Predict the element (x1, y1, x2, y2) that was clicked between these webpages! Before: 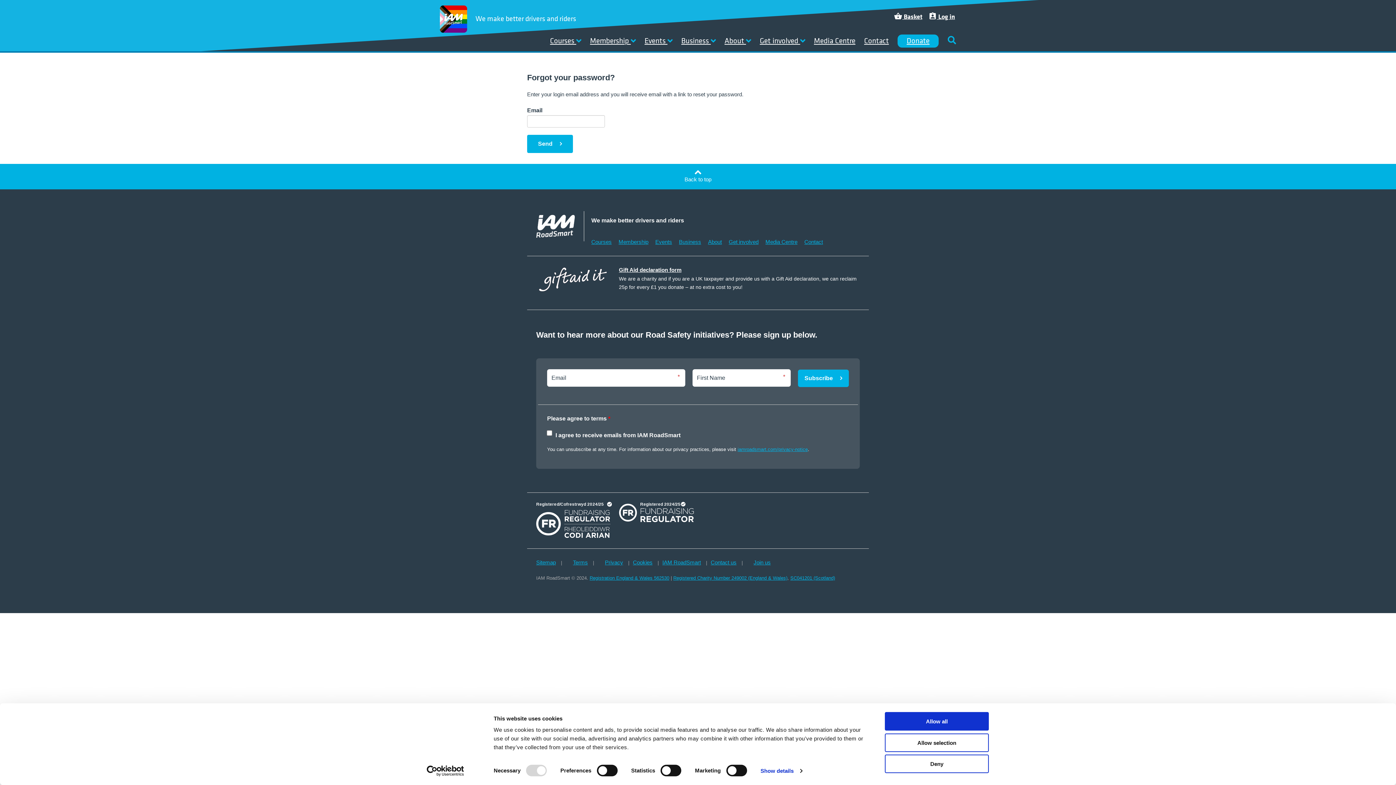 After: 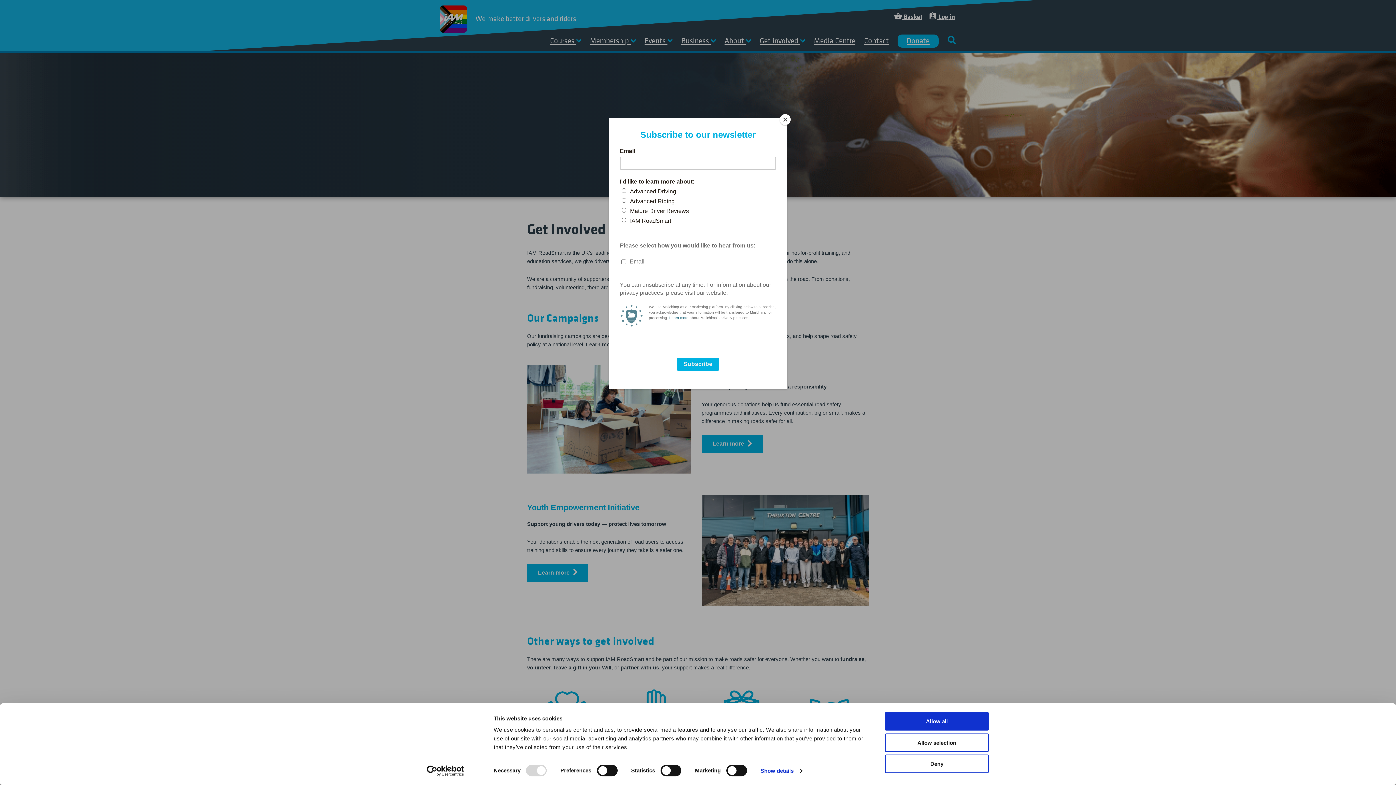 Action: bbox: (728, 237, 764, 246) label: Get involved